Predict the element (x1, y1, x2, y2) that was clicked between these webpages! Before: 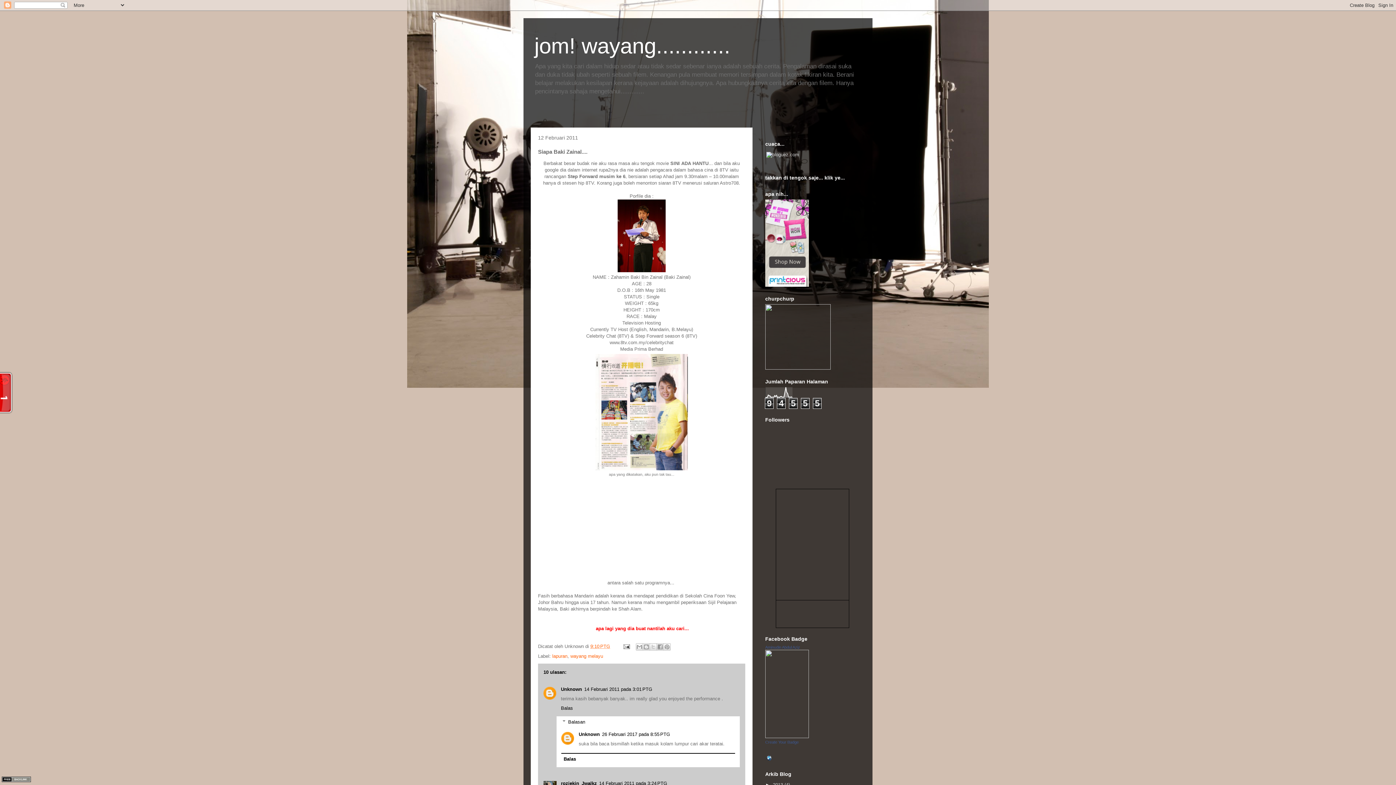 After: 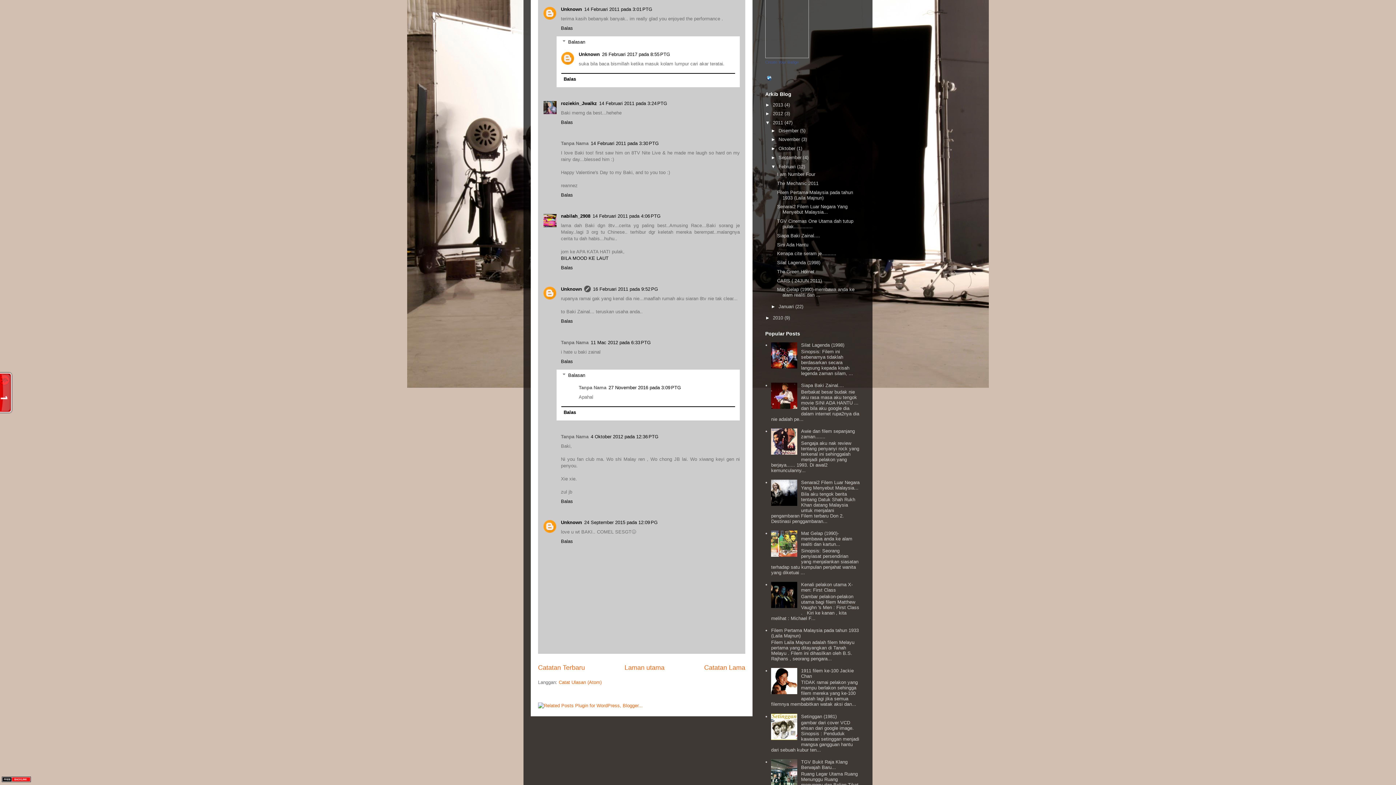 Action: label: 14 Februari 2011 pada 3:01 PTG bbox: (584, 686, 652, 692)